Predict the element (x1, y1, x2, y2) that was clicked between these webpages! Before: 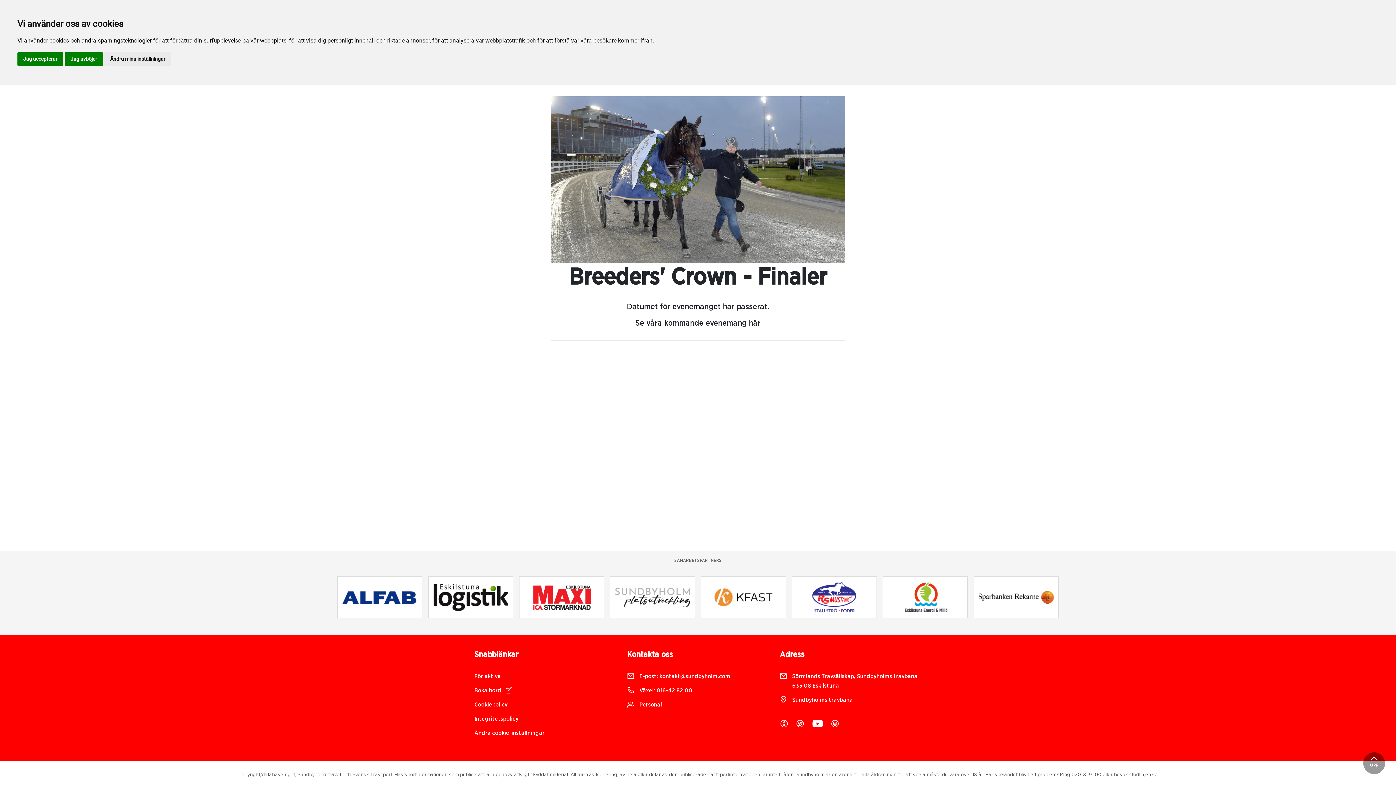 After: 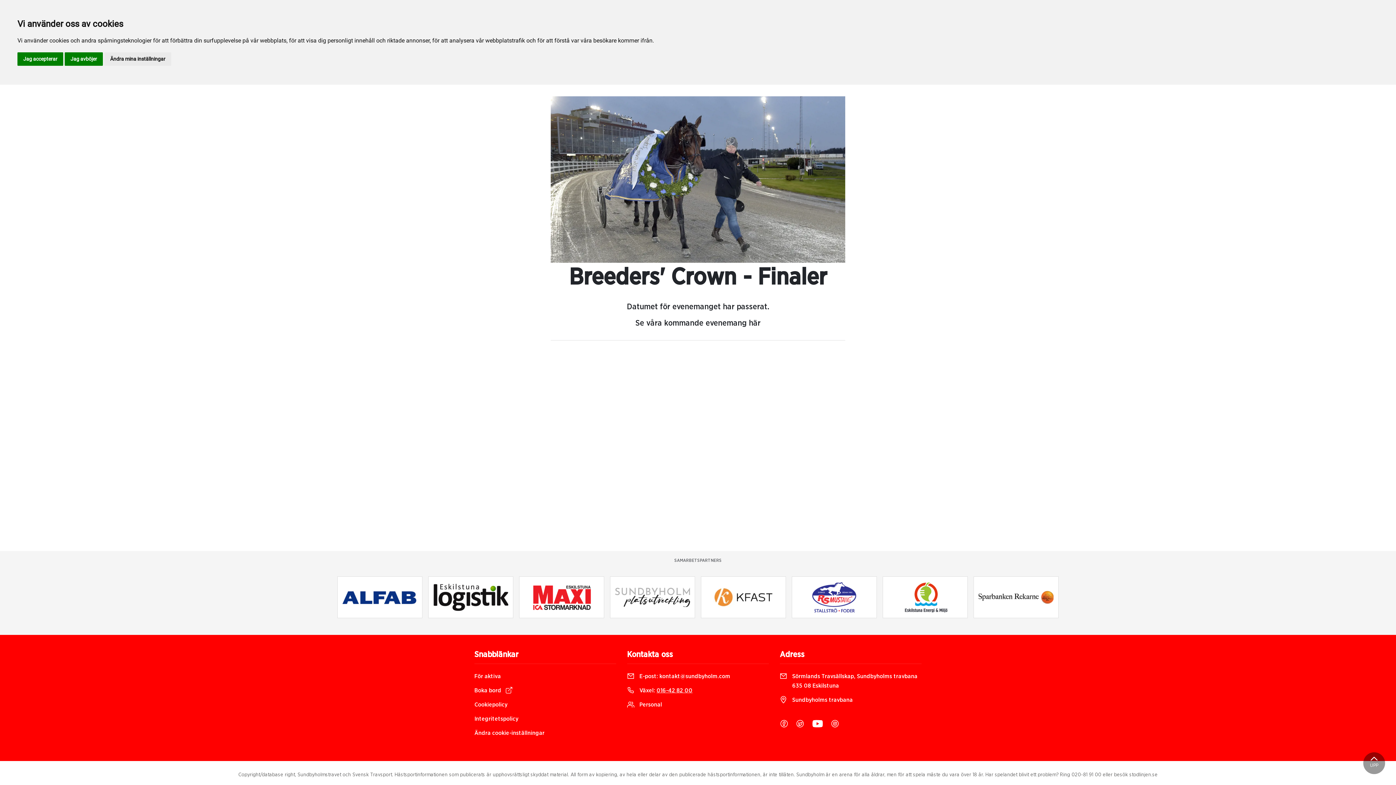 Action: bbox: (627, 686, 769, 695) label:  Växel: 016-42 82 00